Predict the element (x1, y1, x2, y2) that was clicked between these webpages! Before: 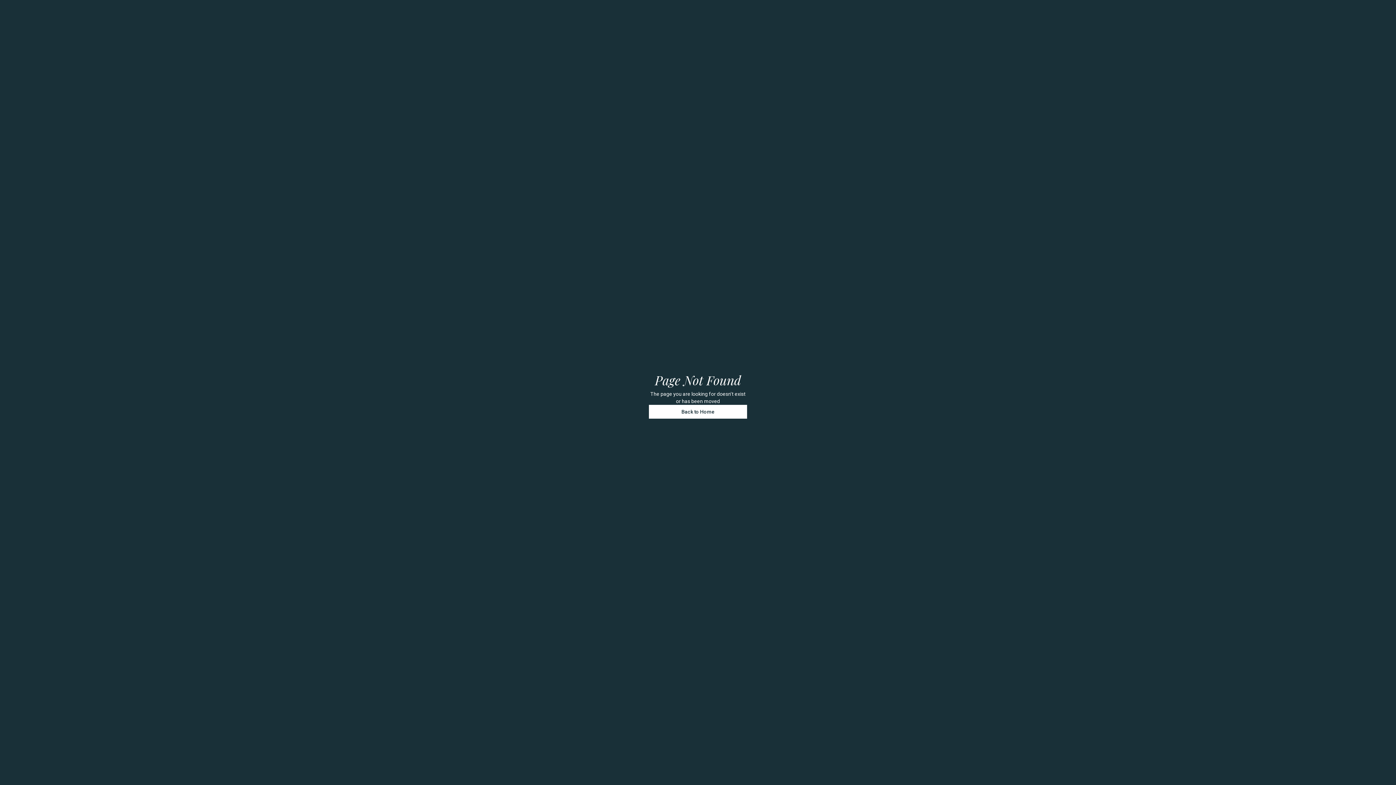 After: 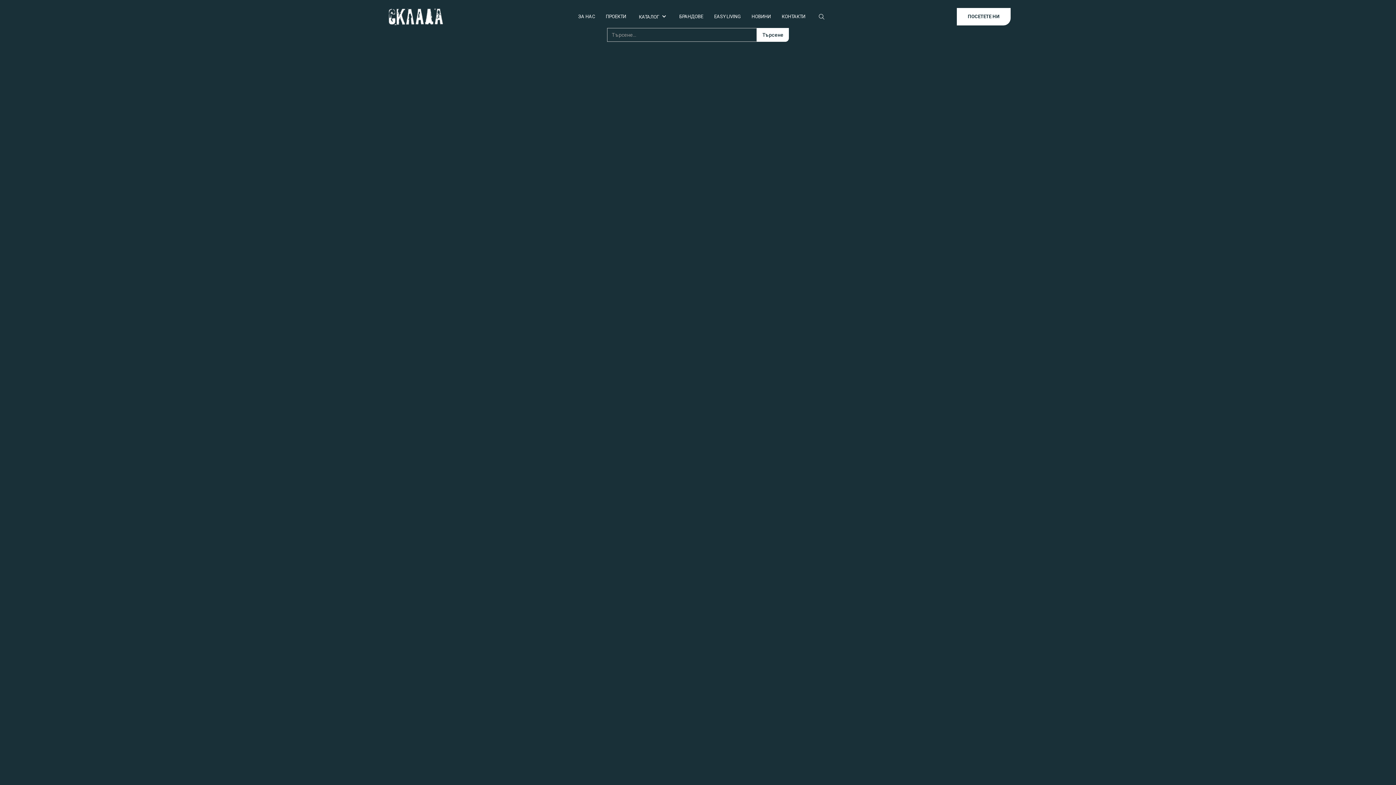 Action: bbox: (649, 405, 747, 418) label: Back to Home